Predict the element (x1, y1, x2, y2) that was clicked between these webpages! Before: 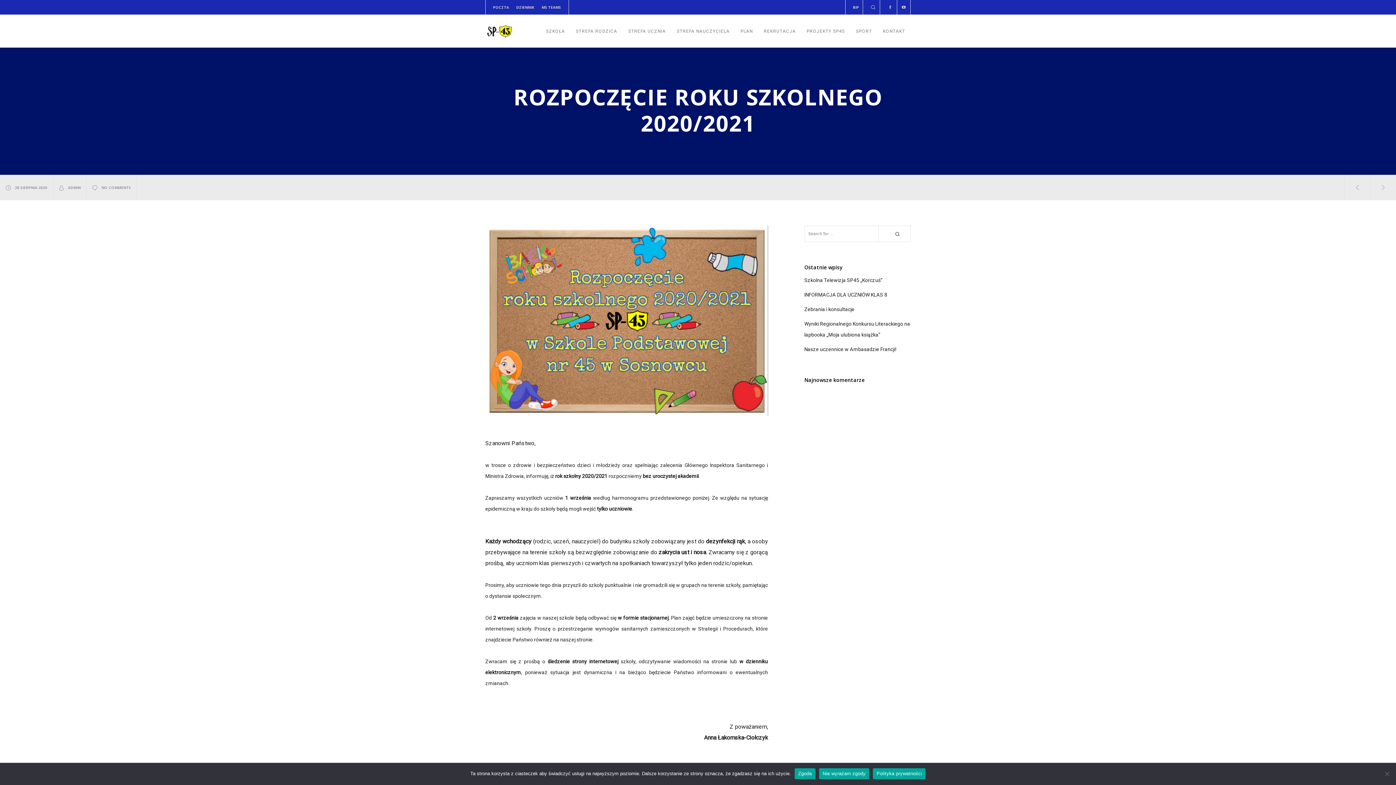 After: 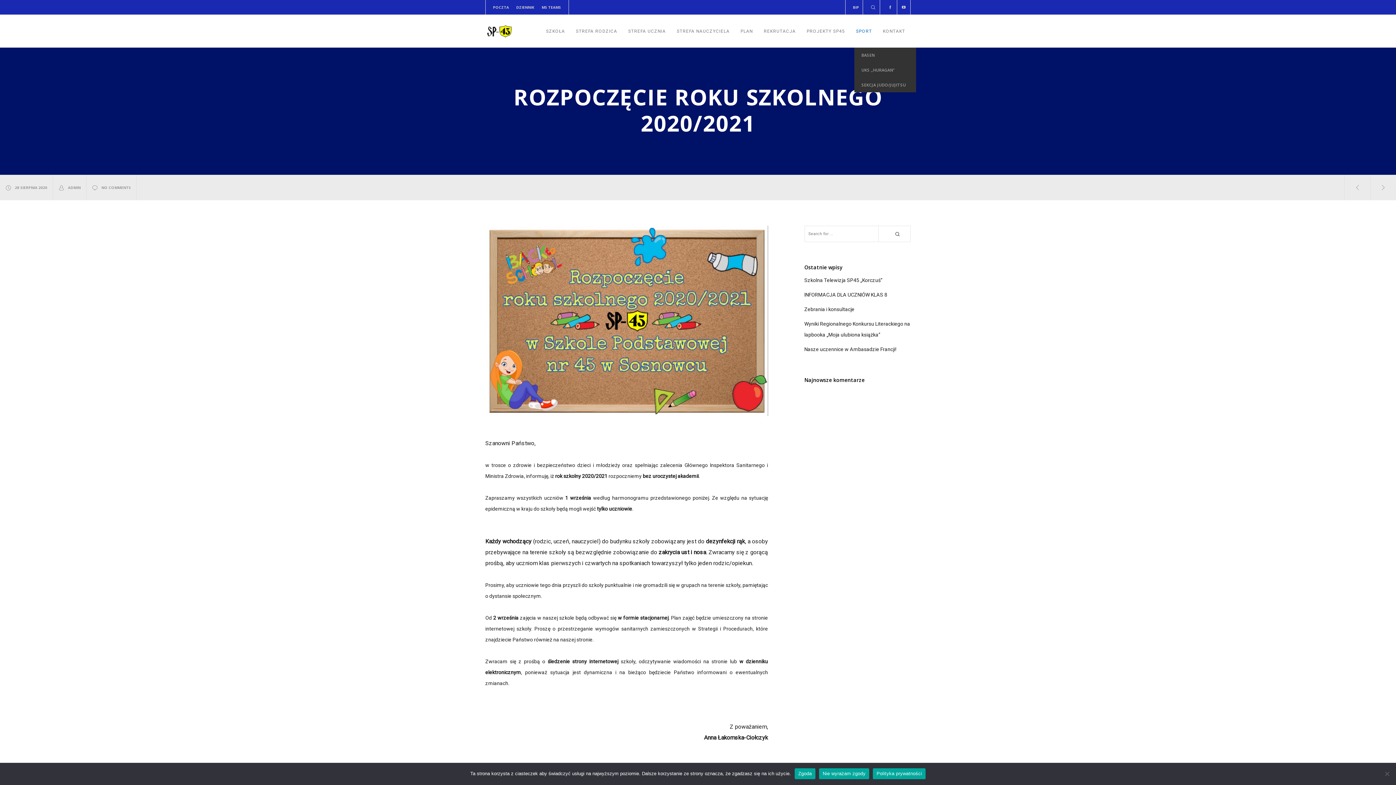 Action: label: SPORT bbox: (856, 14, 872, 47)